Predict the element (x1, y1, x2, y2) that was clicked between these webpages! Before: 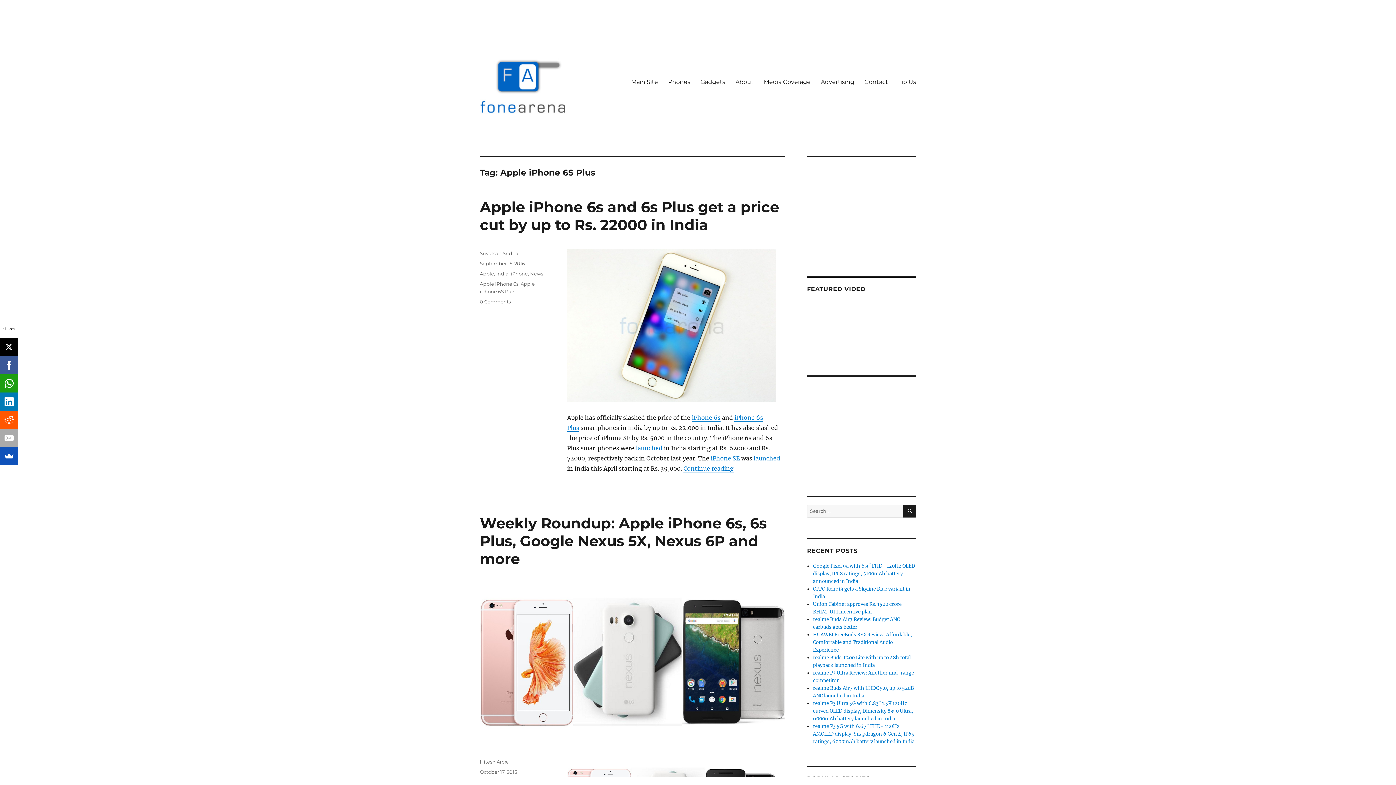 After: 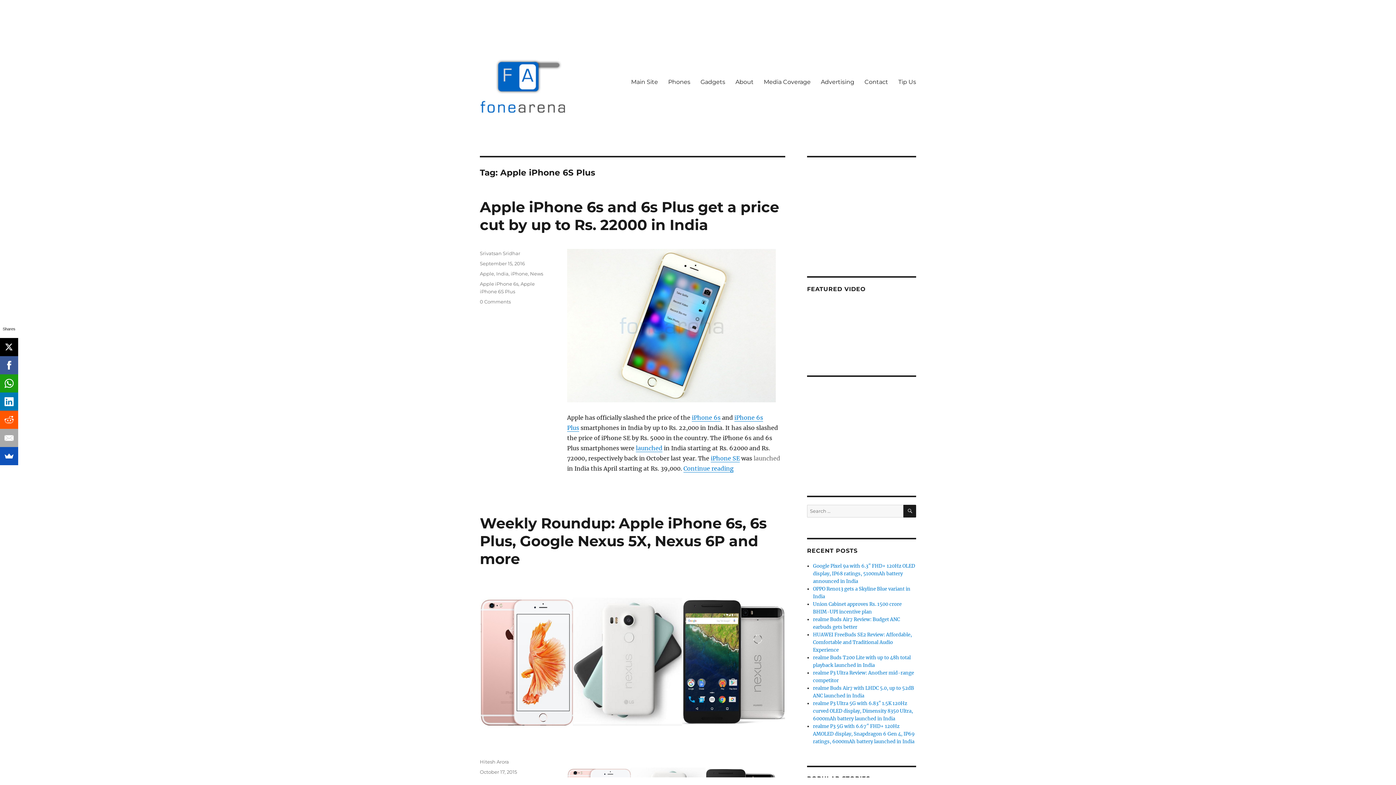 Action: label: launched bbox: (753, 454, 780, 462)